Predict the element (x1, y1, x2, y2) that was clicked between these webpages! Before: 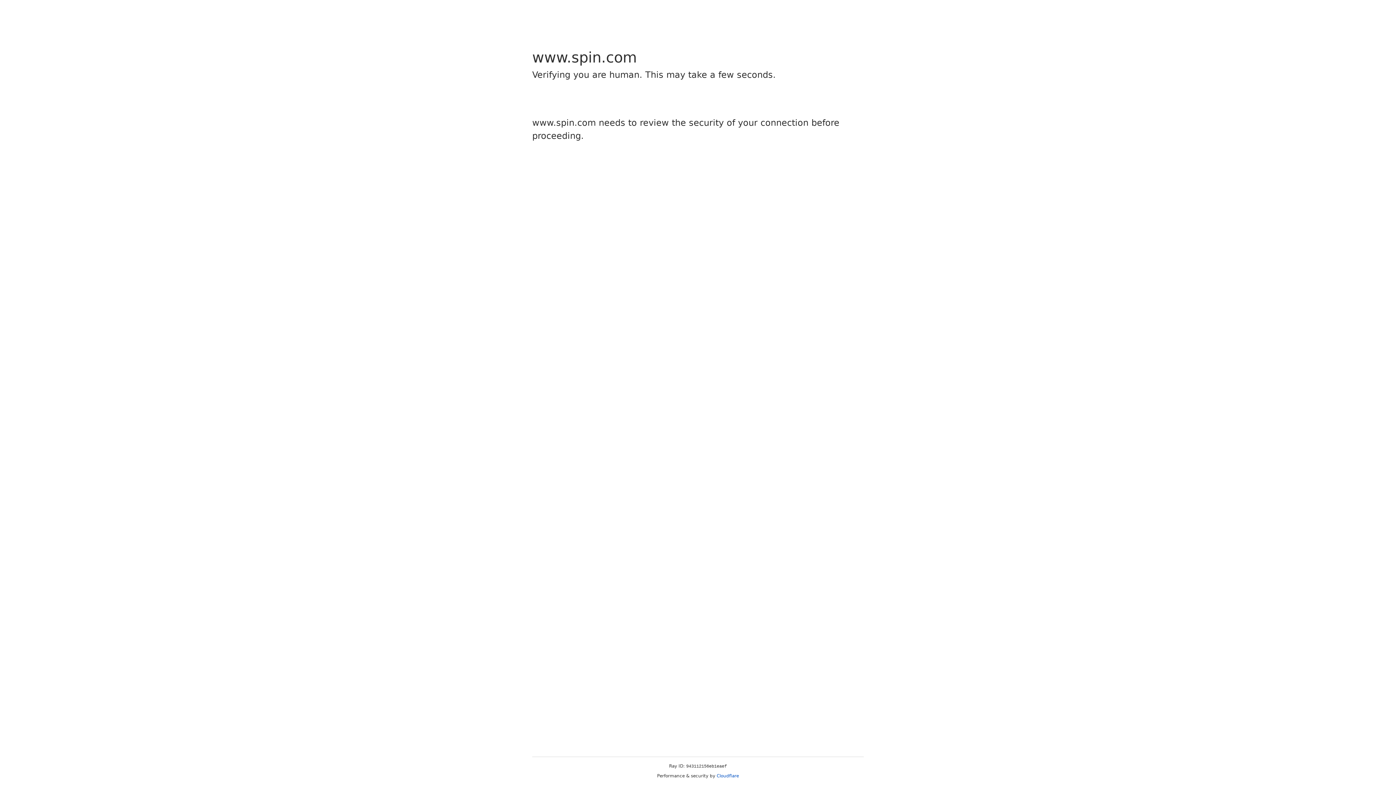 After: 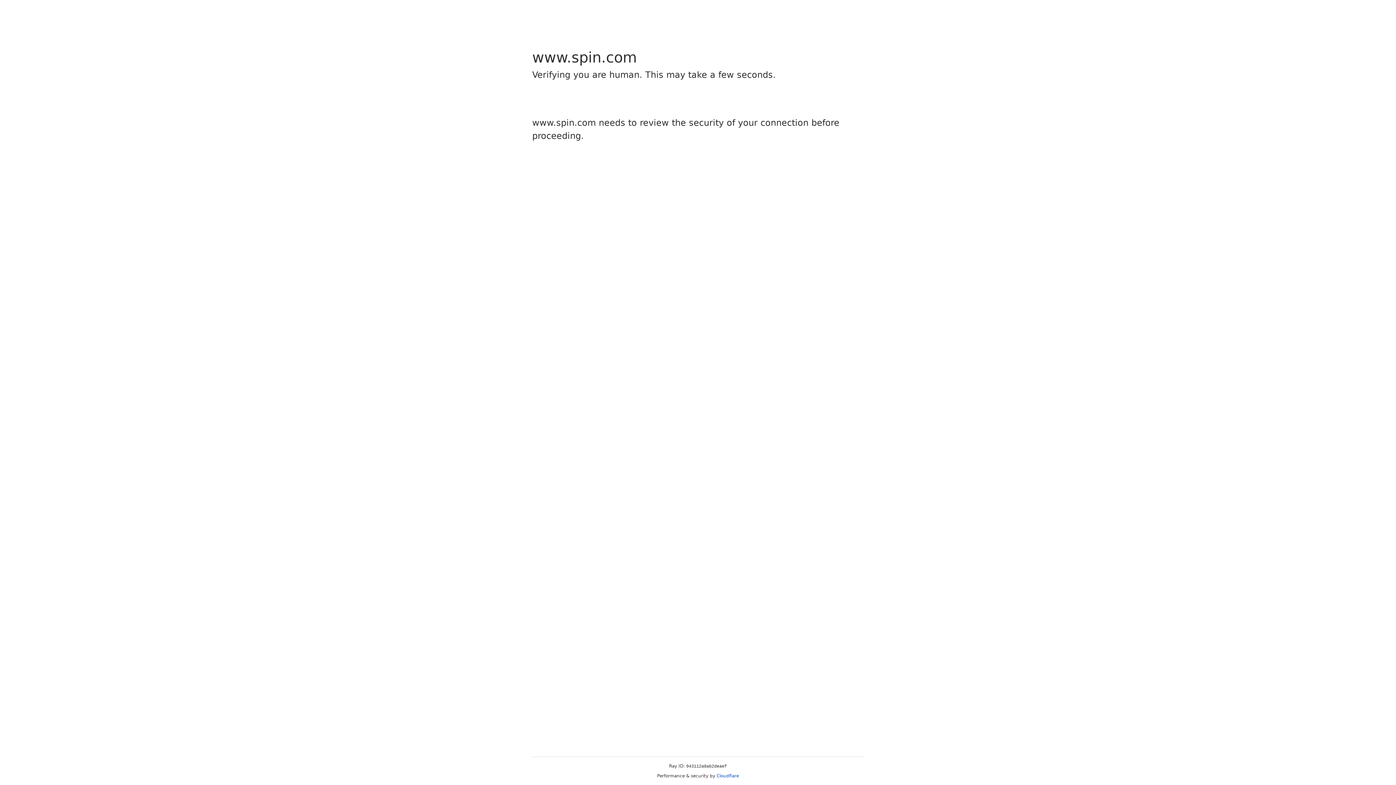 Action: label: Cloudflare bbox: (716, 773, 739, 778)